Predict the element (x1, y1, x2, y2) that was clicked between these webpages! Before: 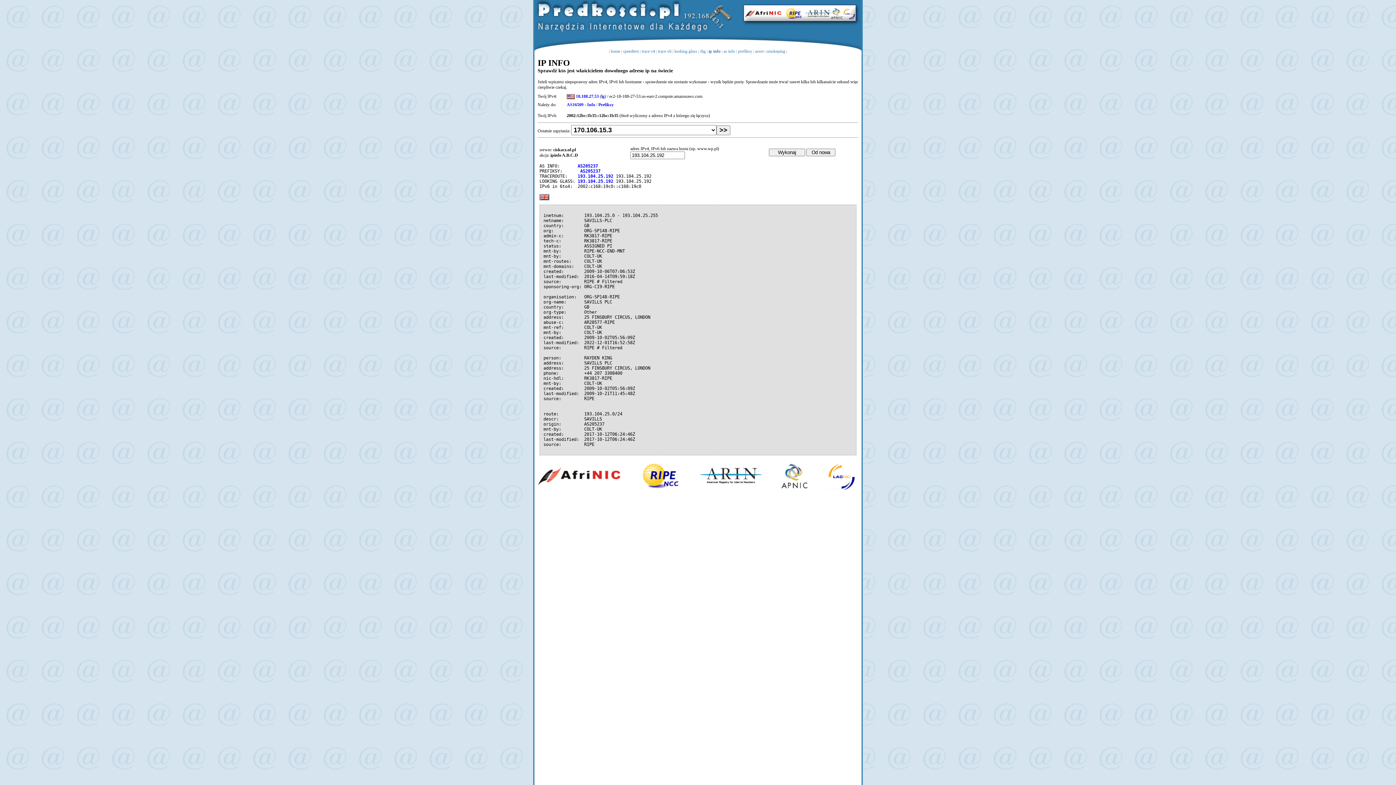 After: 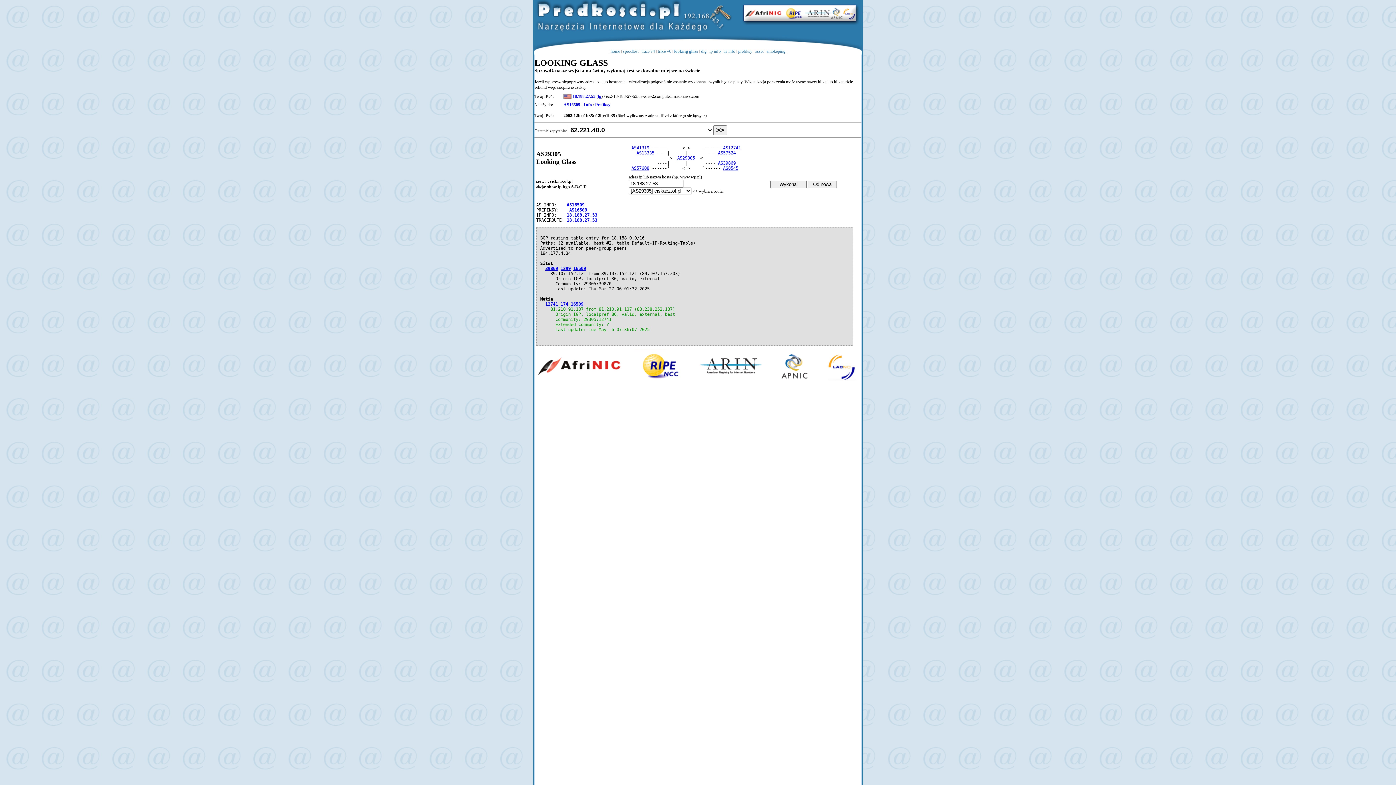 Action: label: lg bbox: (601, 93, 604, 98)